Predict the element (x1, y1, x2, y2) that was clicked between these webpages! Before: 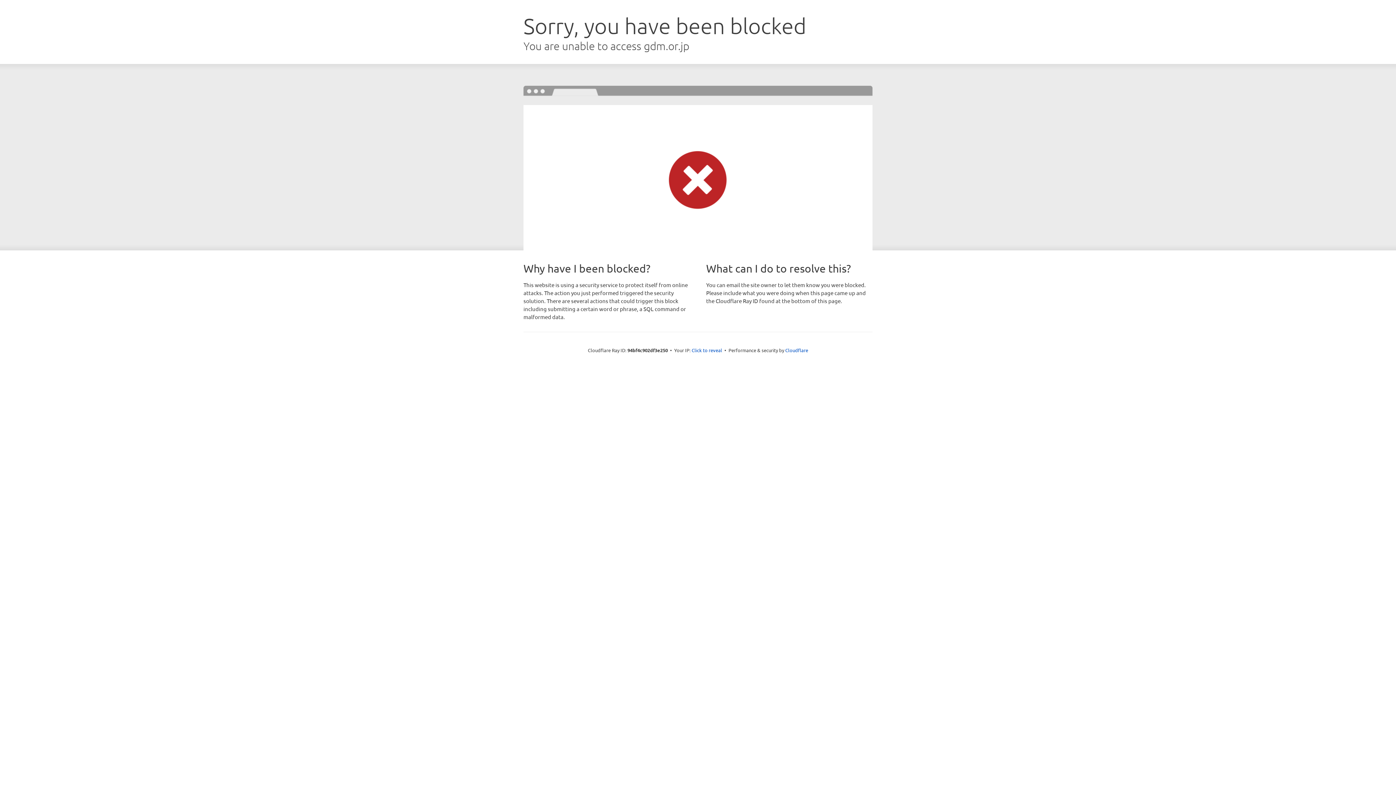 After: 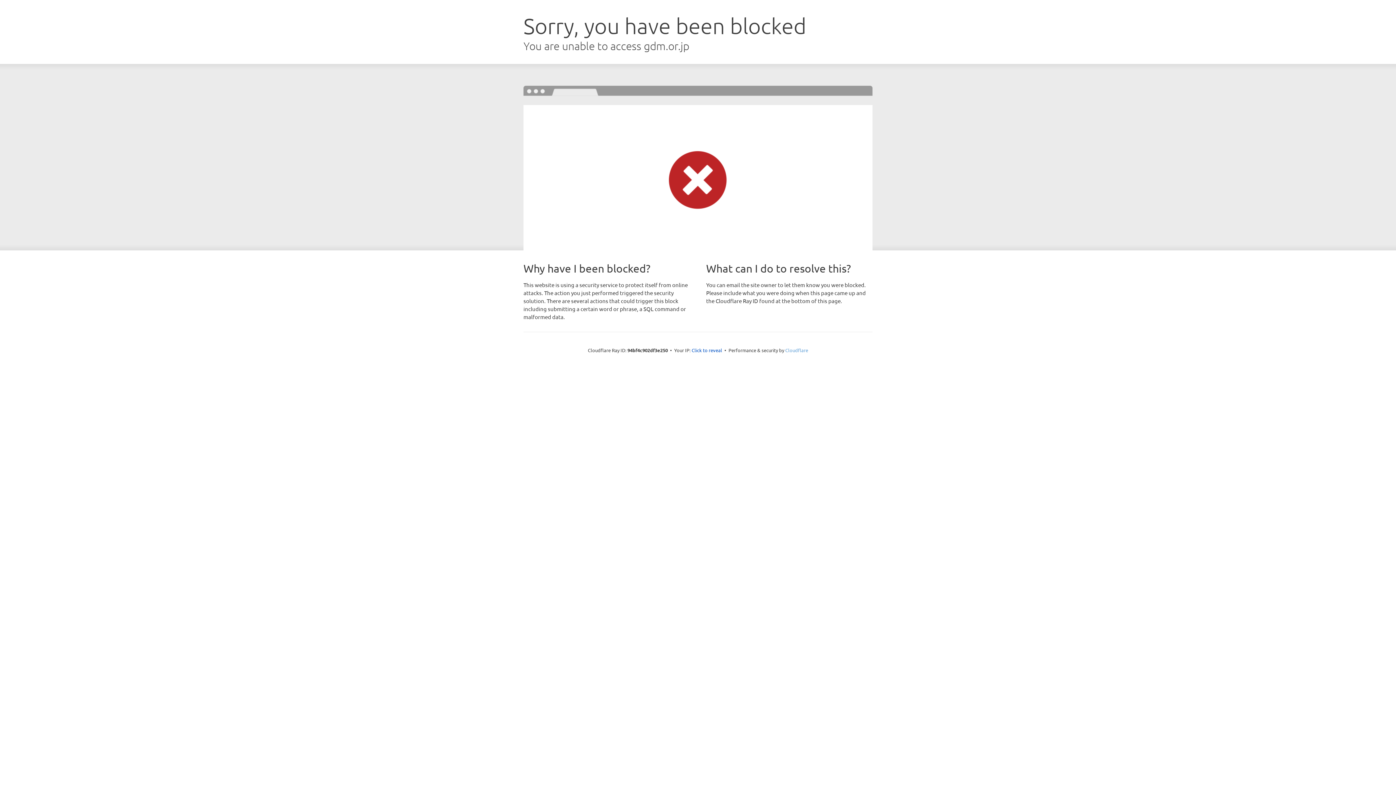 Action: bbox: (785, 347, 808, 353) label: Cloudflare